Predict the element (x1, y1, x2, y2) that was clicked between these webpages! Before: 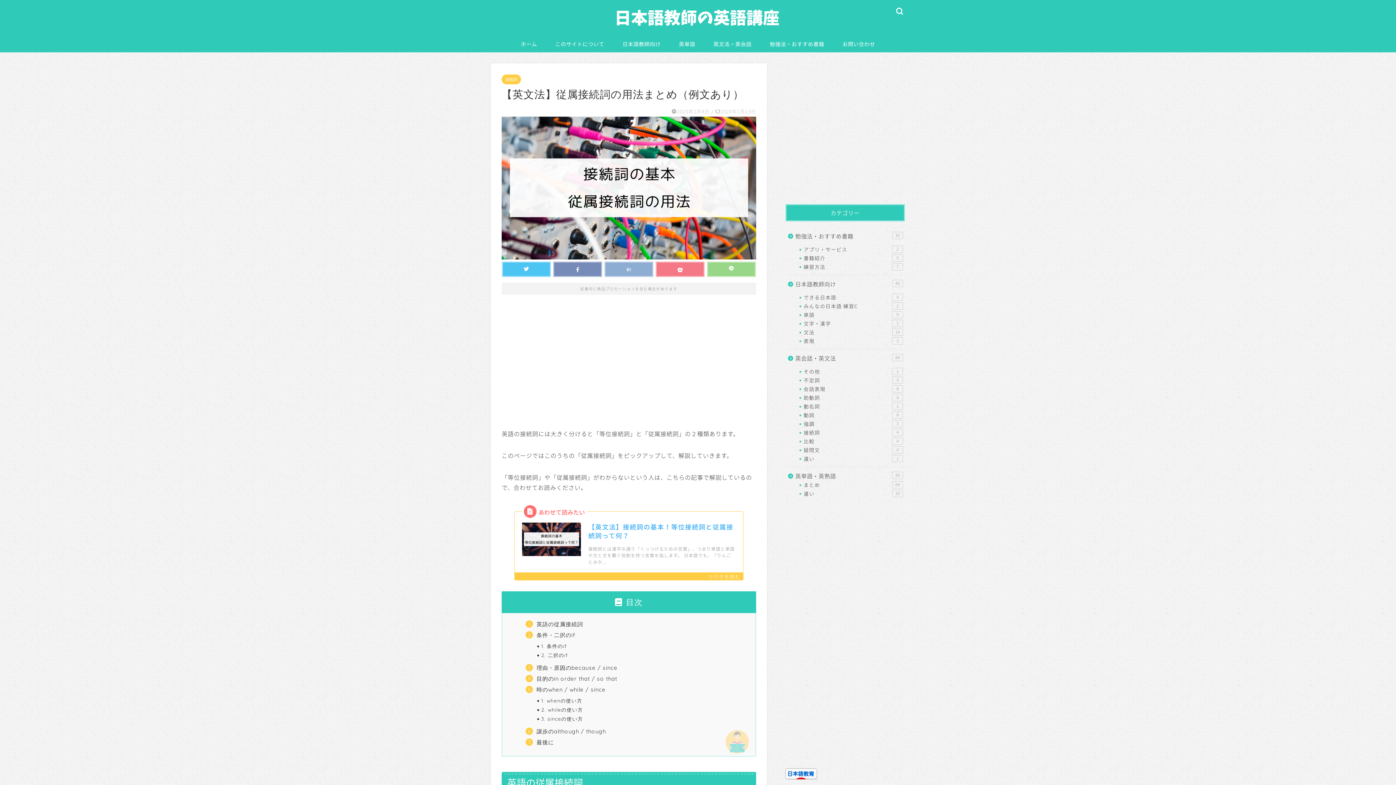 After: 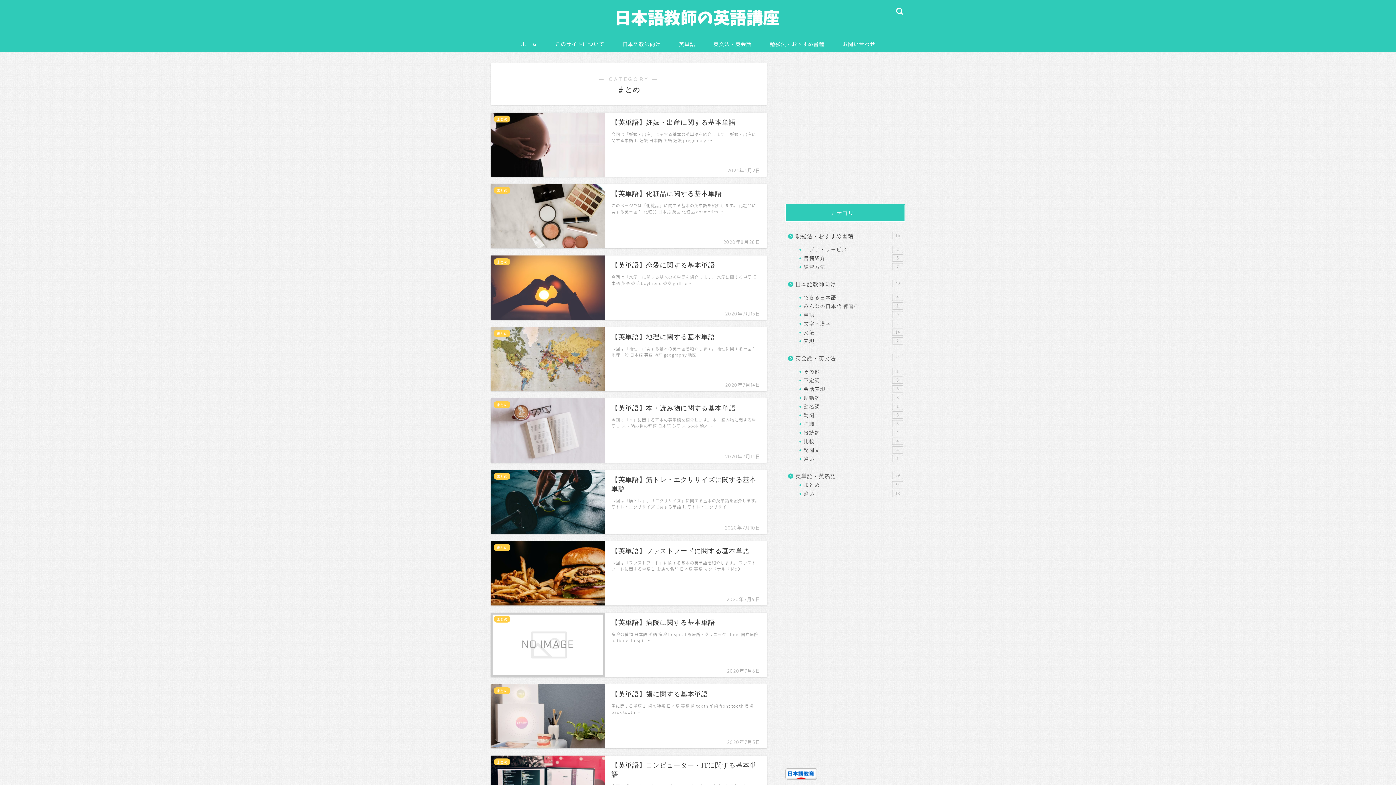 Action: label: まとめ
64 bbox: (794, 480, 904, 489)